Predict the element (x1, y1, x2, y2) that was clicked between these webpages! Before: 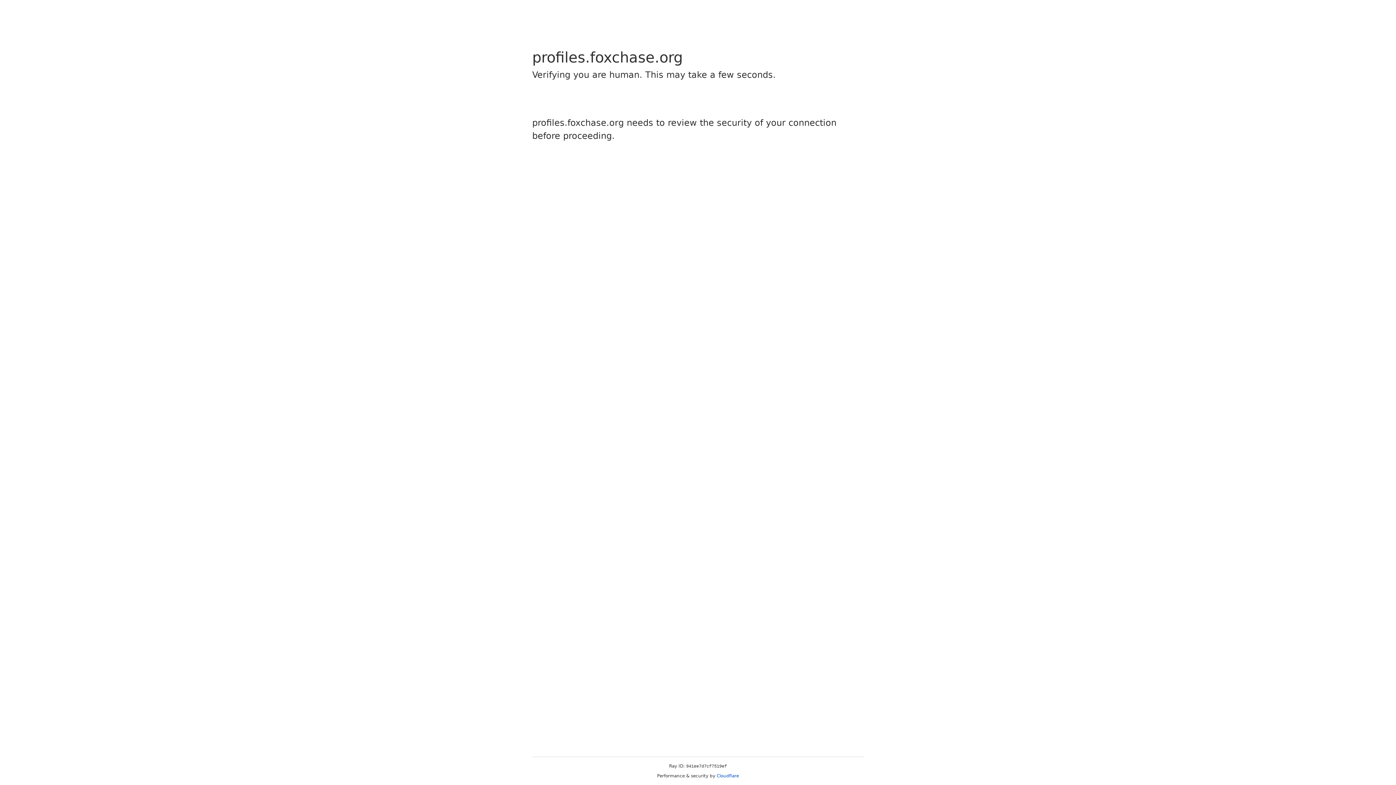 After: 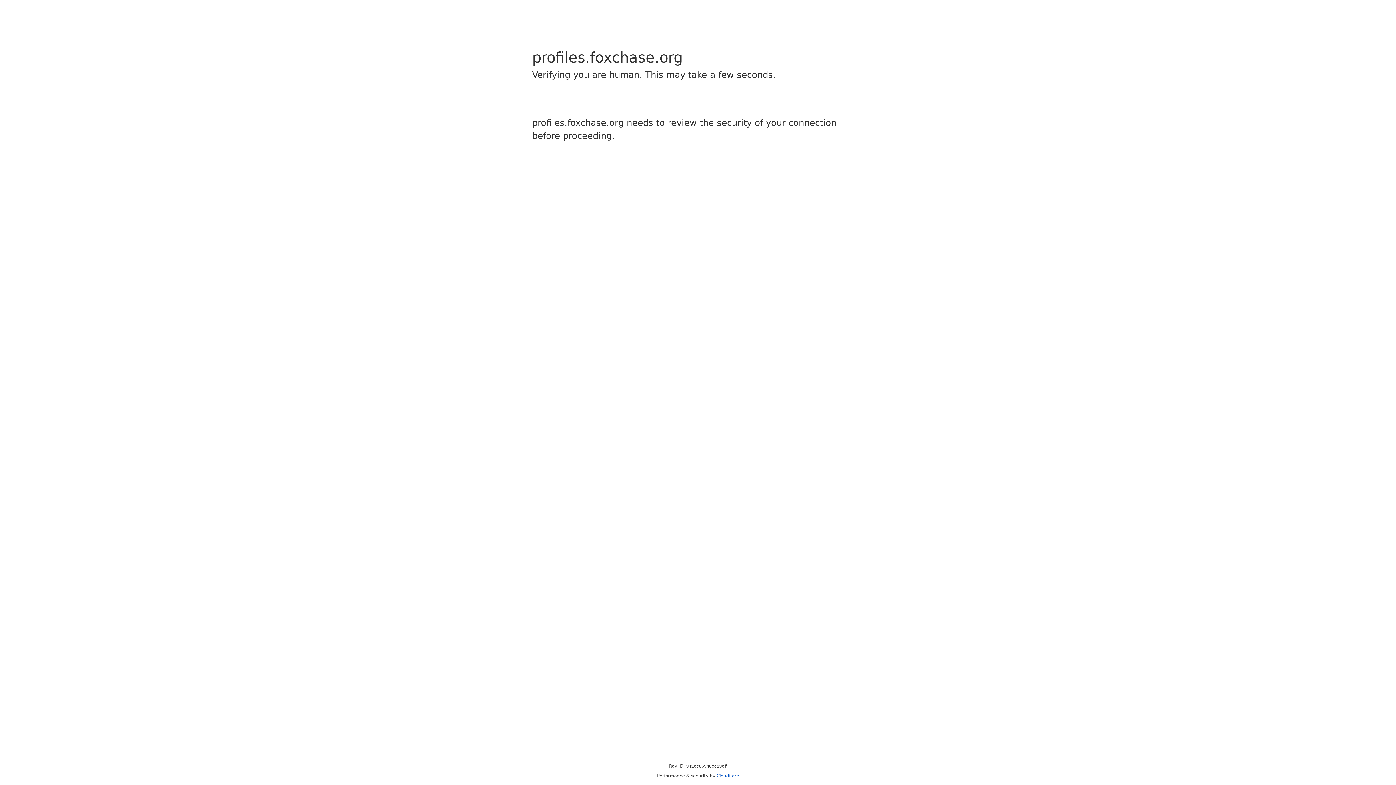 Action: label: Cloudflare bbox: (716, 773, 739, 778)